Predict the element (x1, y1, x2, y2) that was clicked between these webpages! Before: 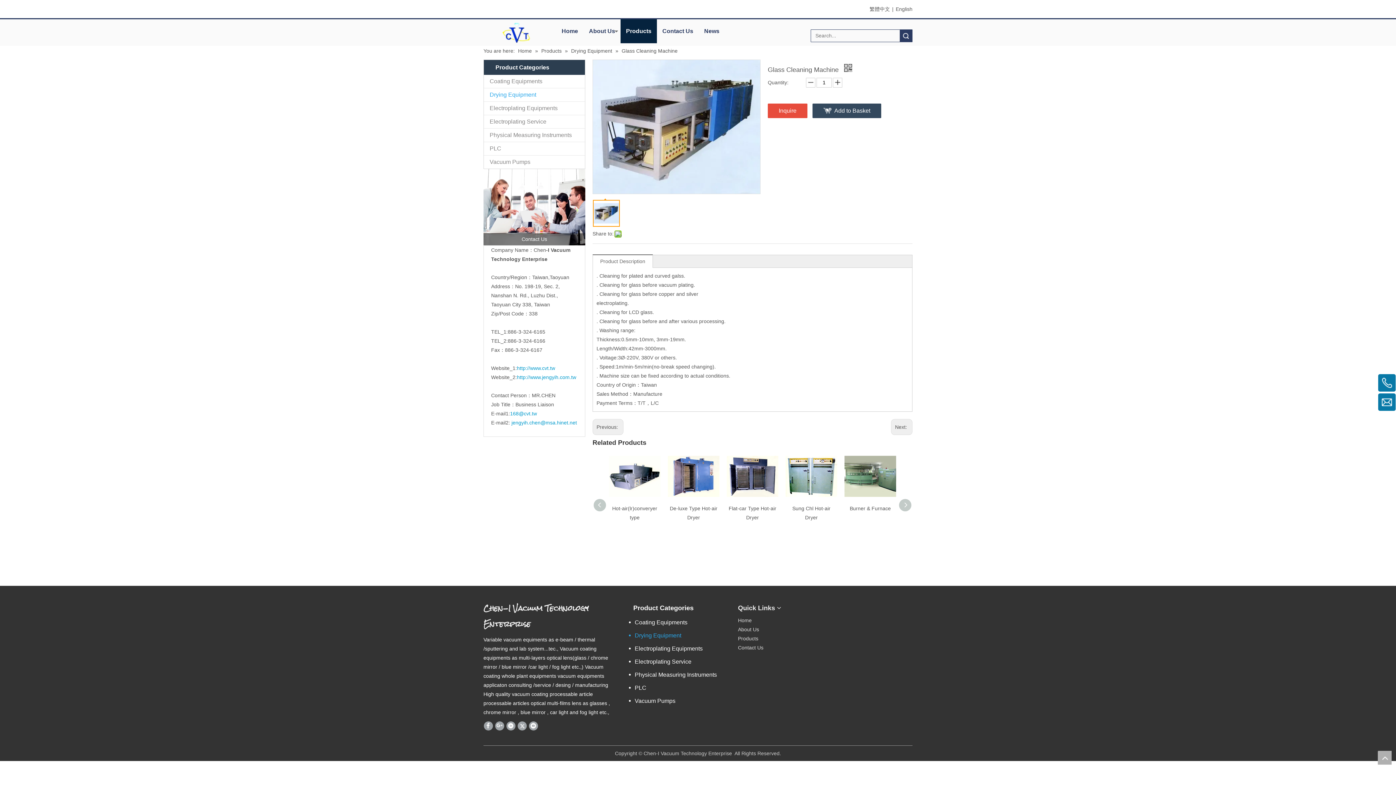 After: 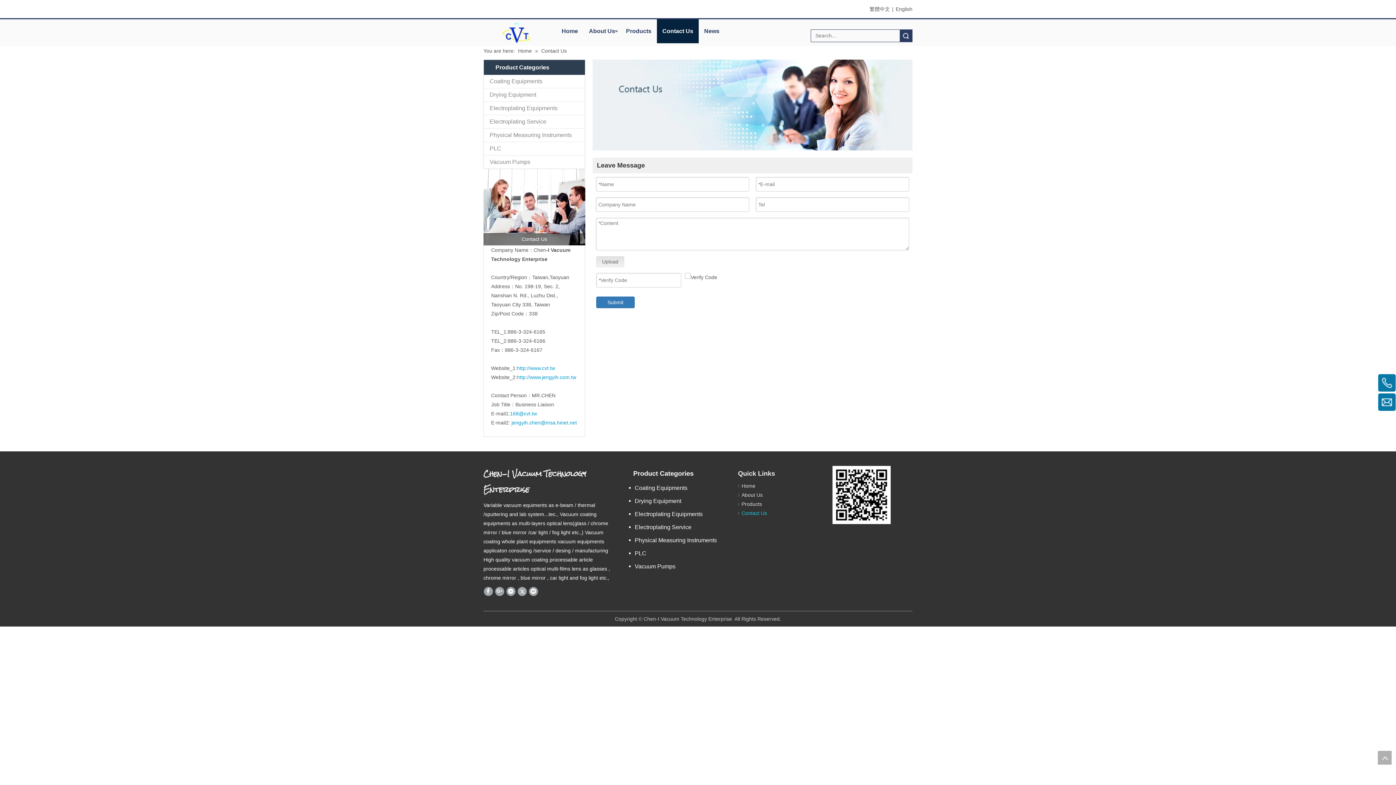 Action: label: Contact Us bbox: (657, 19, 698, 43)